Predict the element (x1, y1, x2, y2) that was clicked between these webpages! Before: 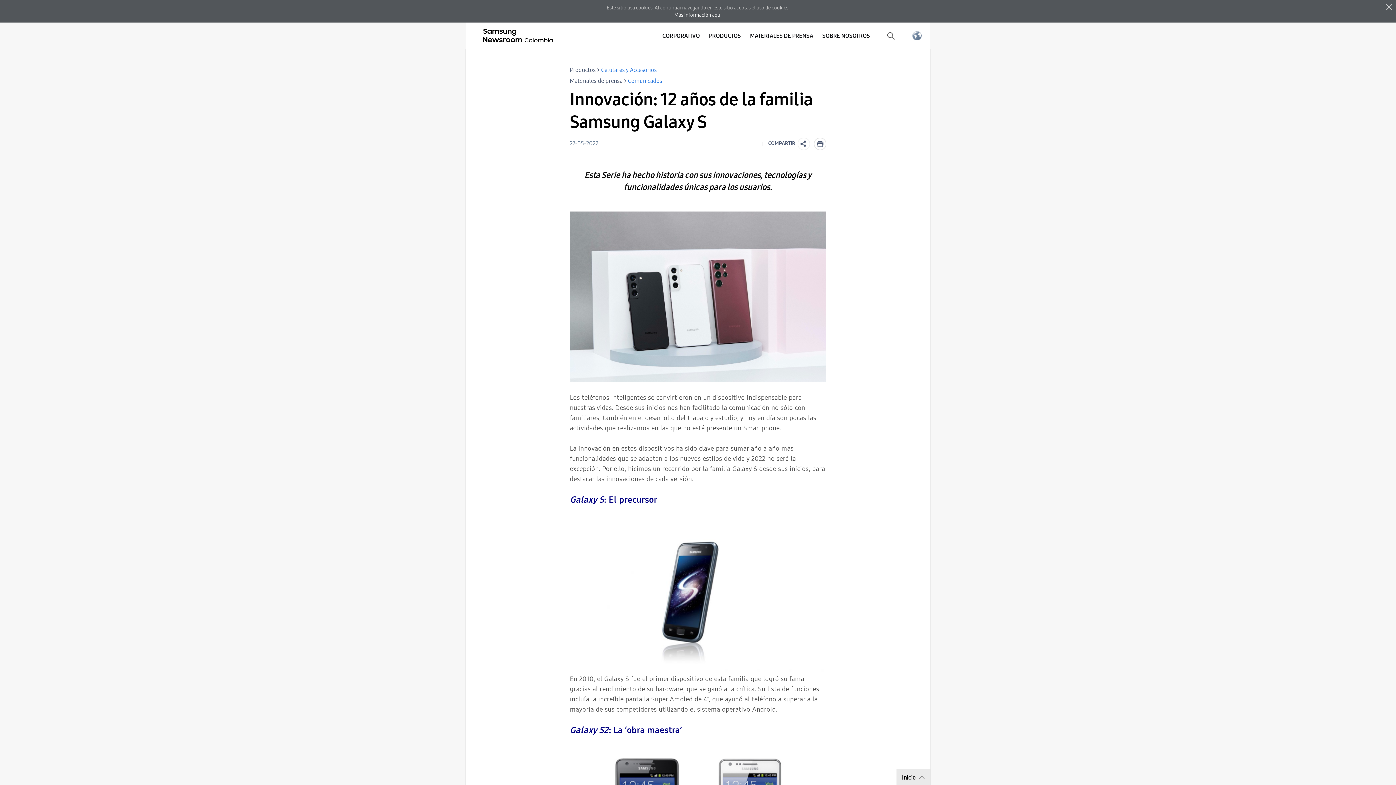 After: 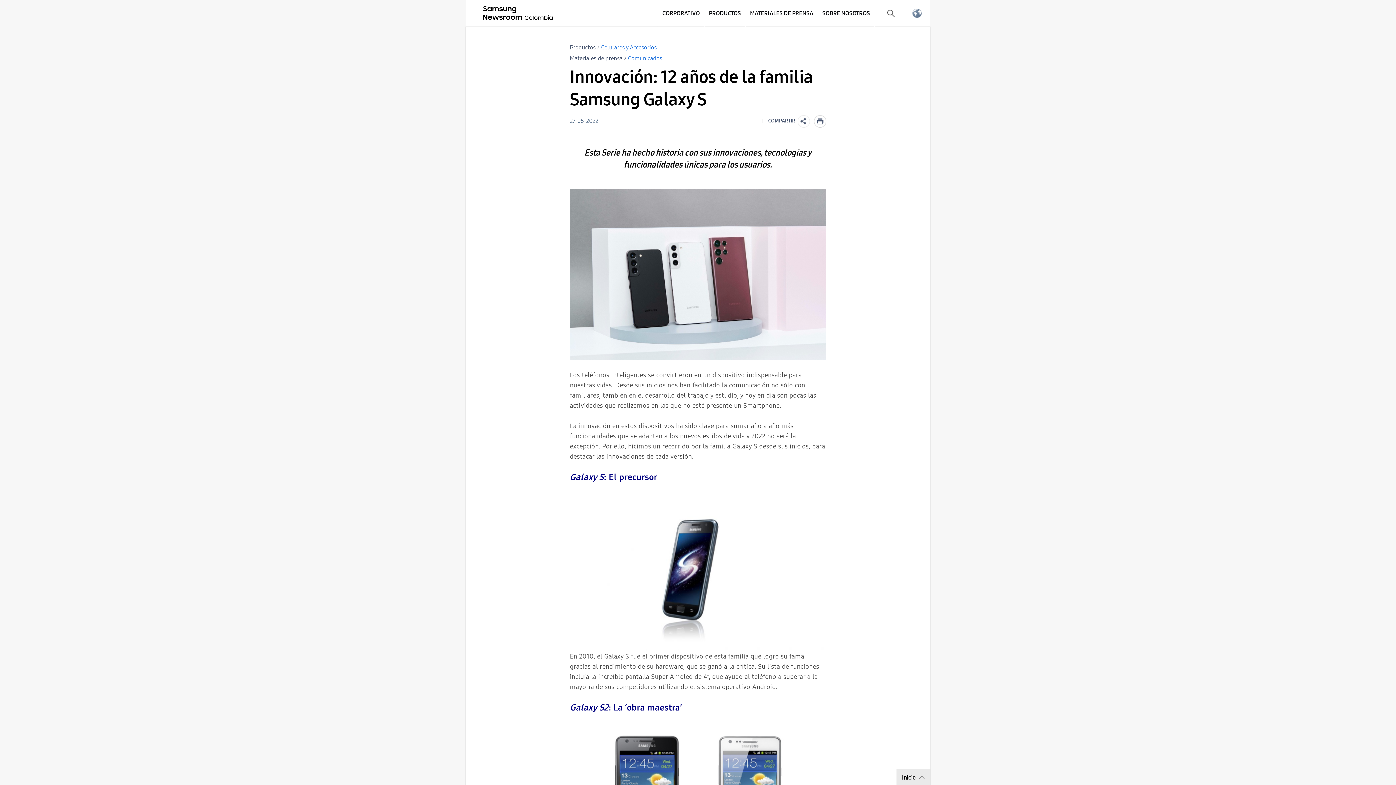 Action: bbox: (1385, 2, 1393, 11) label: close